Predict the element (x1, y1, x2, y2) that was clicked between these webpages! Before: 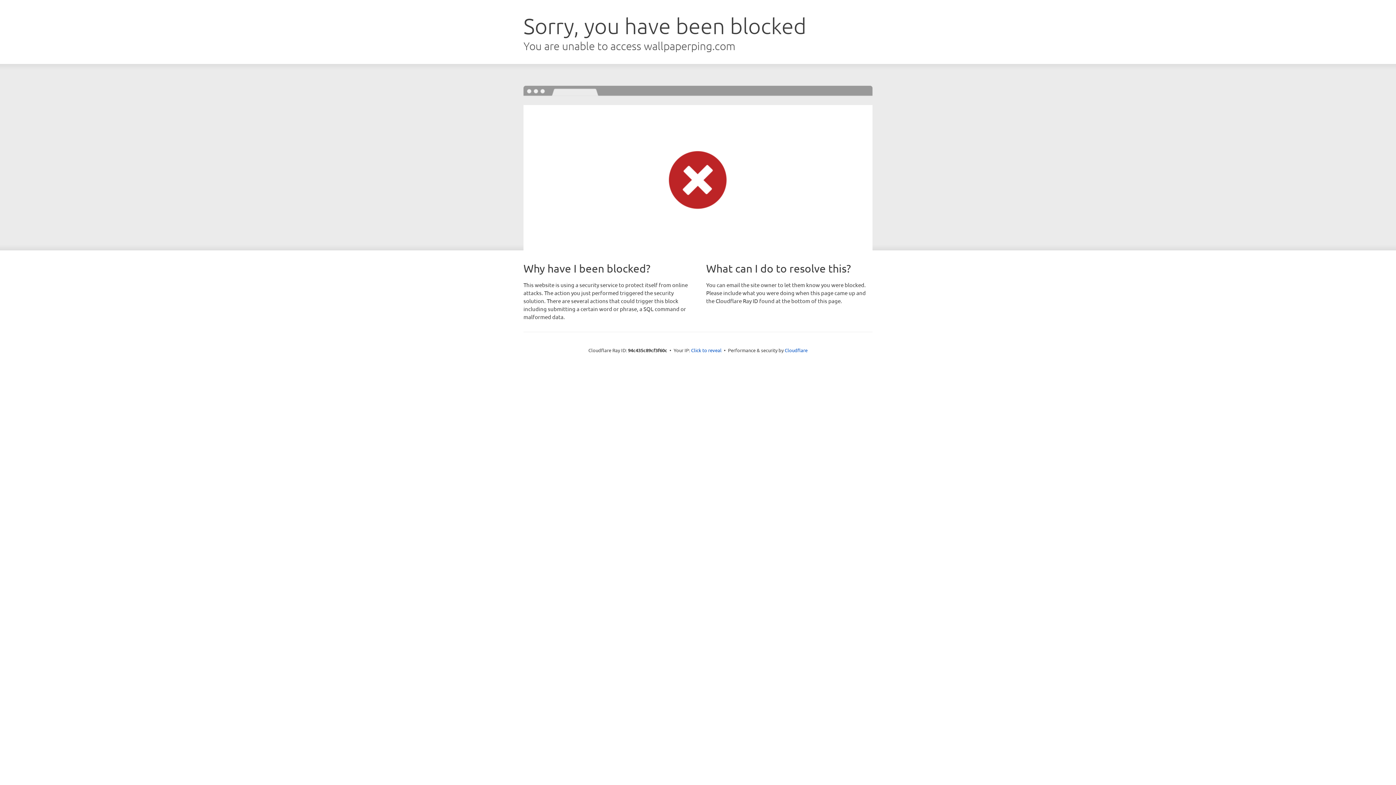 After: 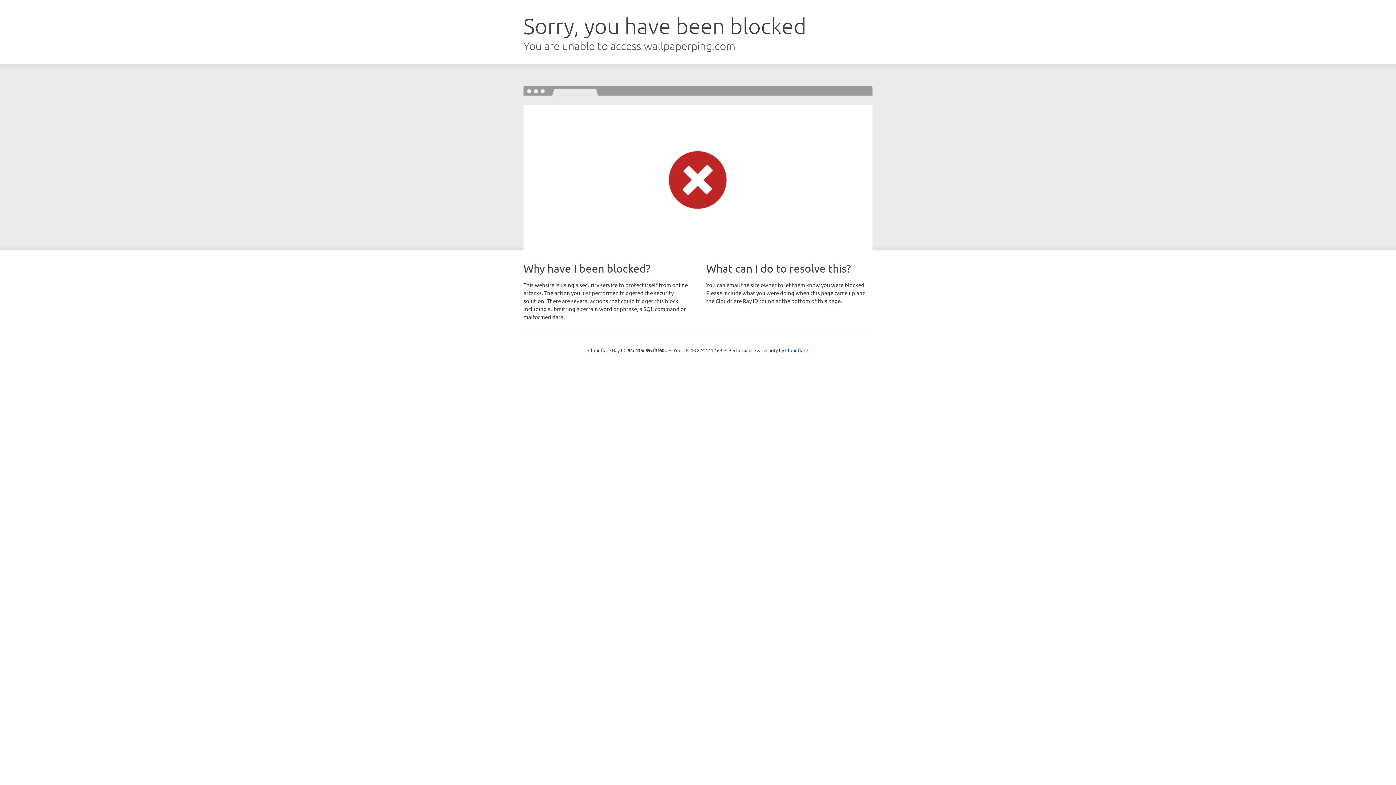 Action: bbox: (691, 346, 721, 353) label: Click to reveal